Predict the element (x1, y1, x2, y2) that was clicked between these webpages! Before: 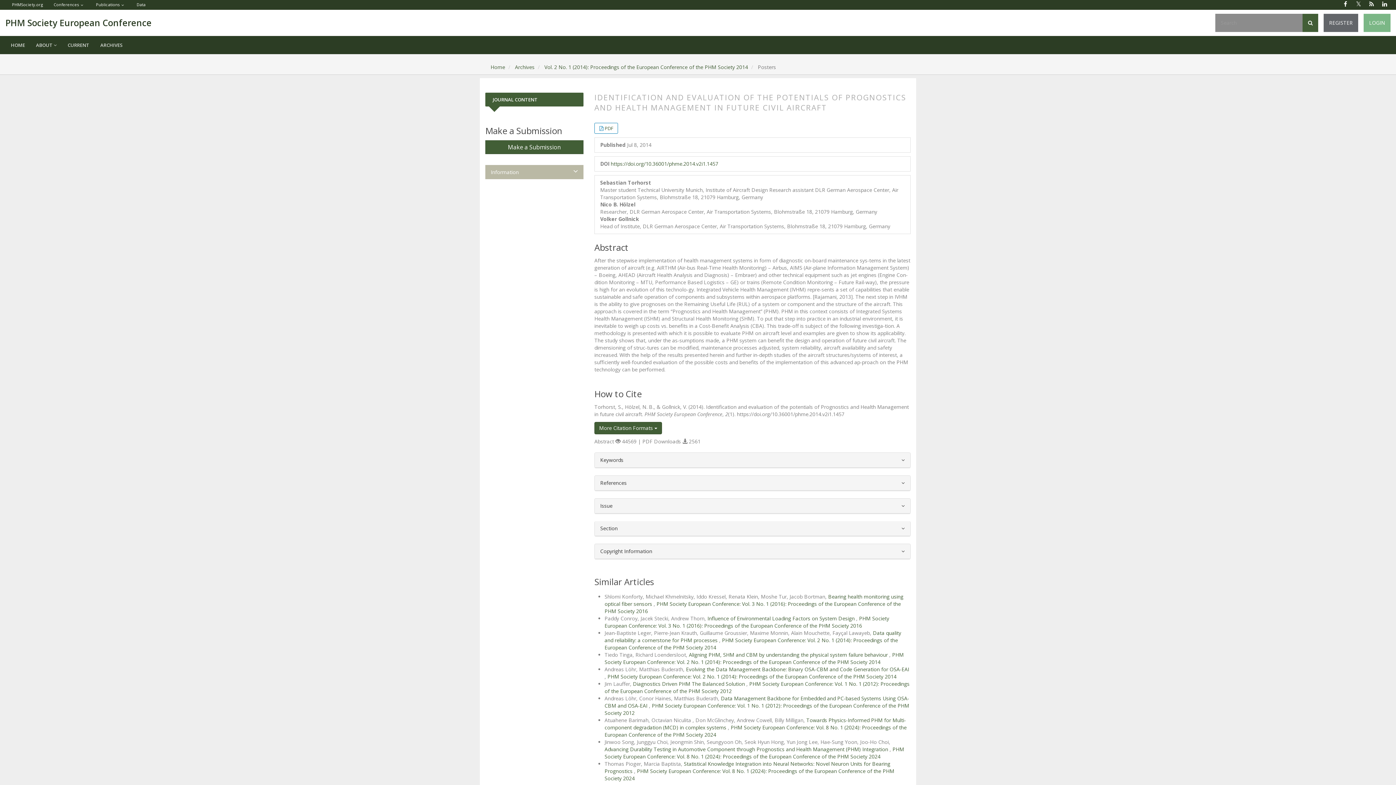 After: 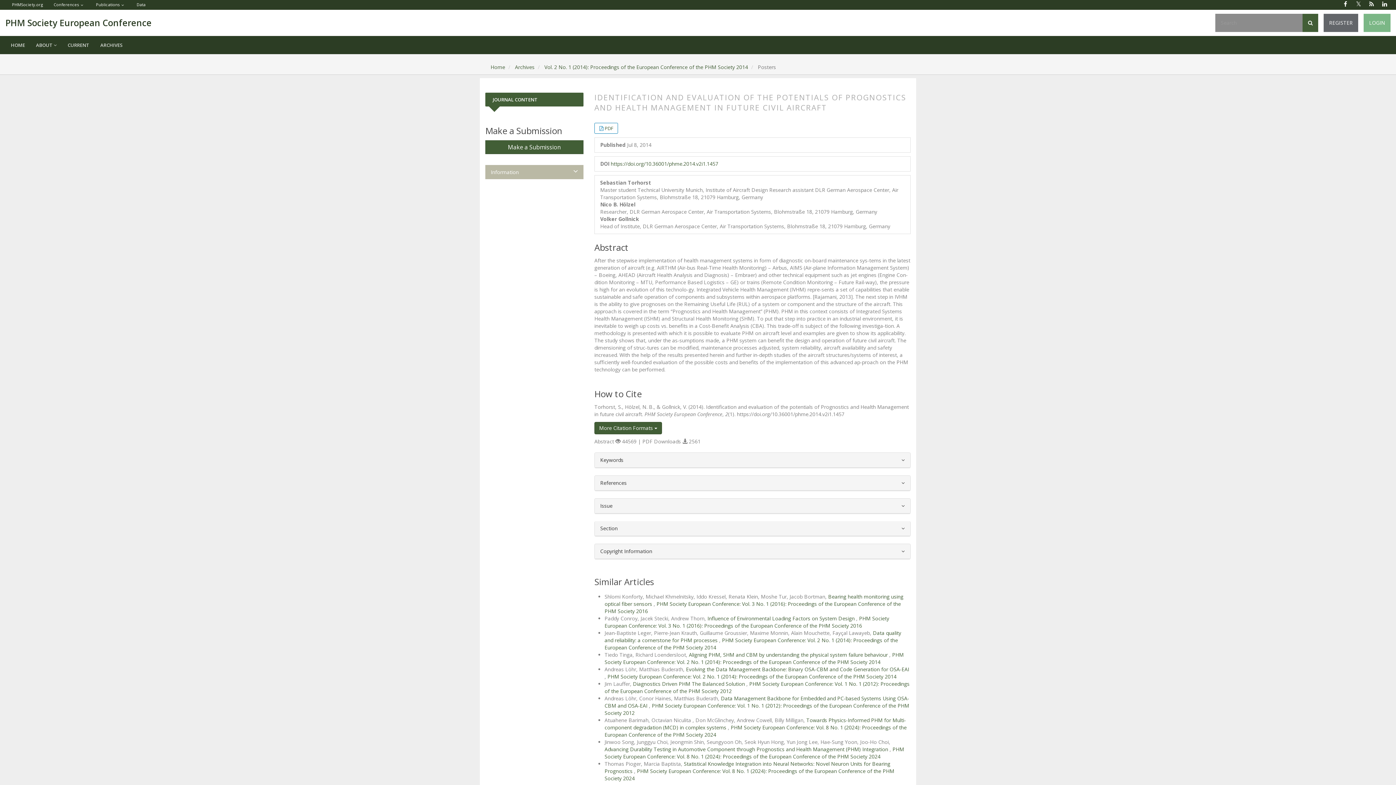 Action: bbox: (1340, 1, 1351, 7)